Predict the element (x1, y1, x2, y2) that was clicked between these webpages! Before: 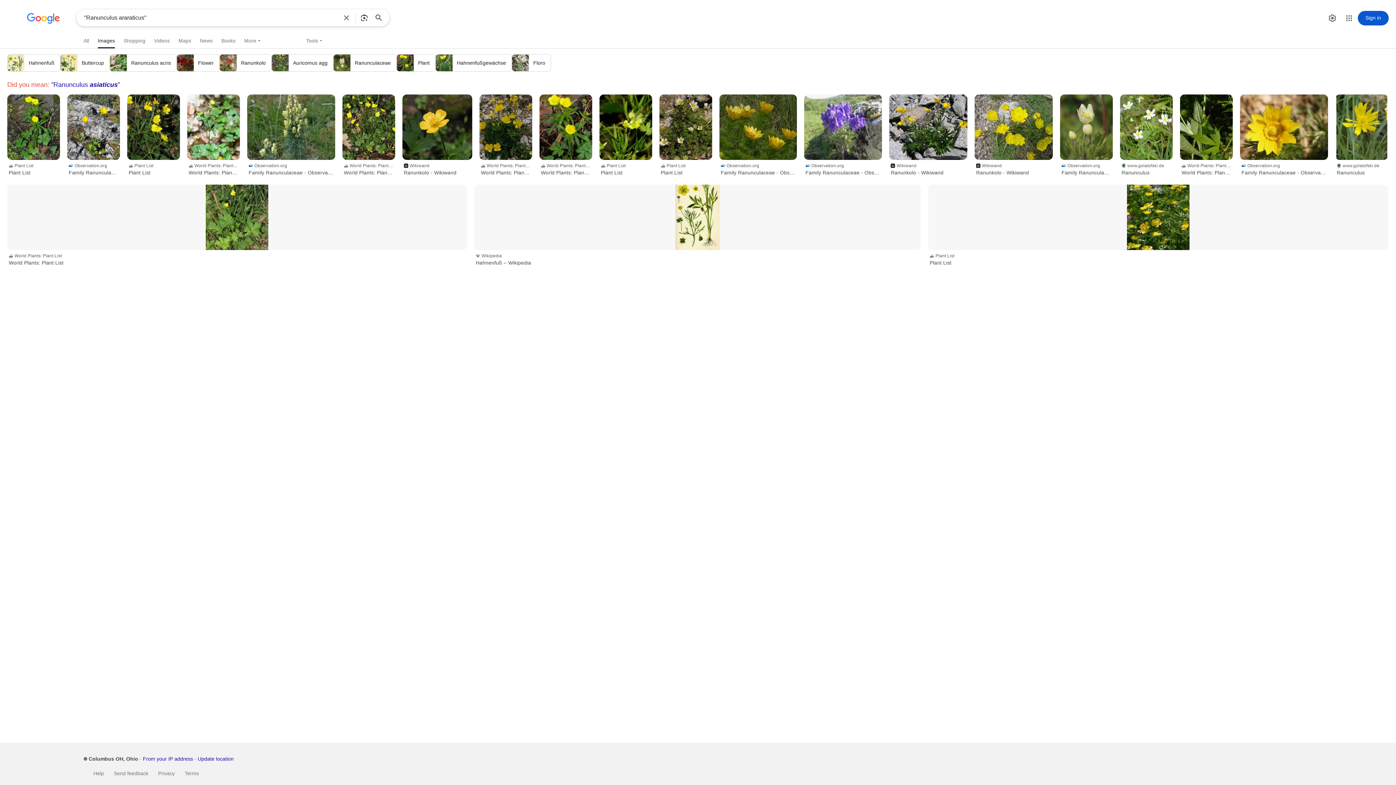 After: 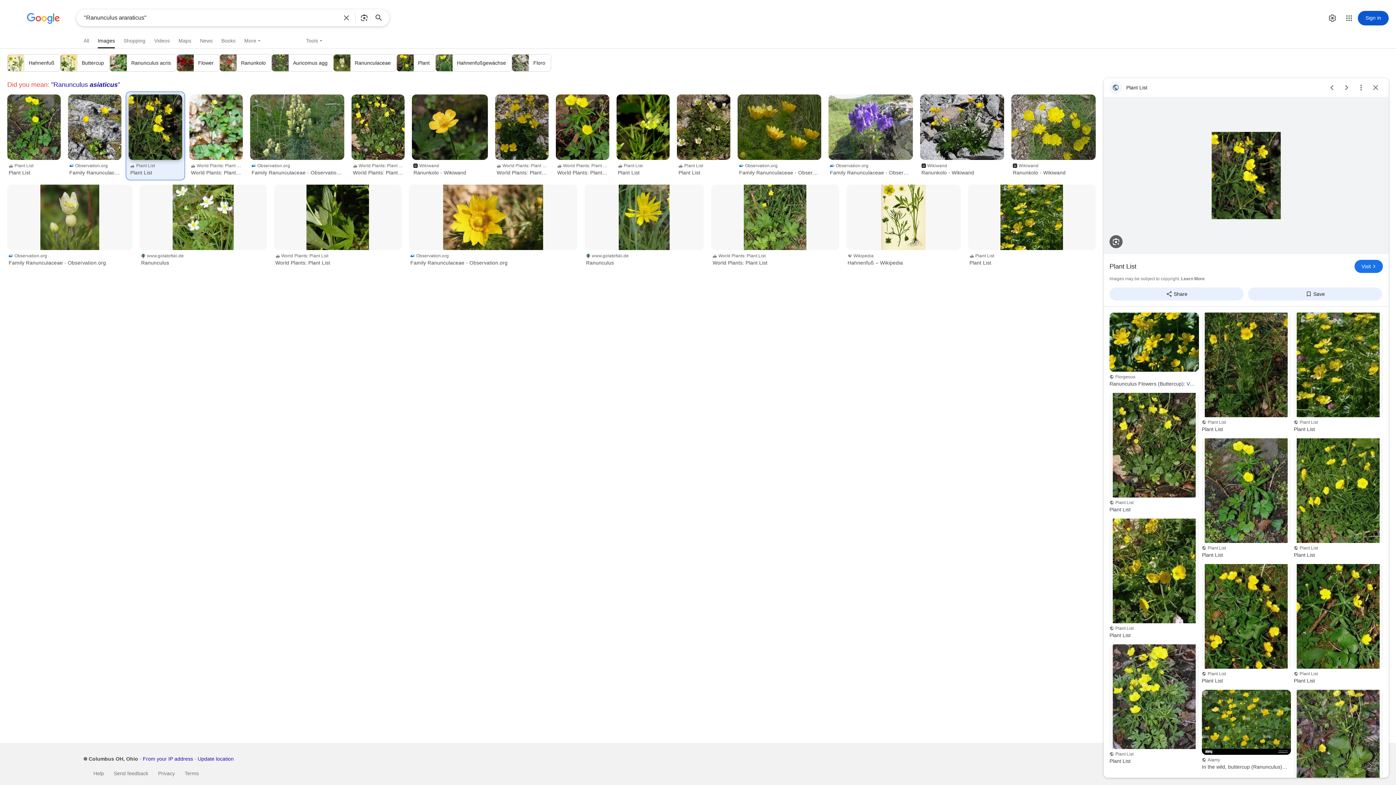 Action: bbox: (127, 94, 180, 160)